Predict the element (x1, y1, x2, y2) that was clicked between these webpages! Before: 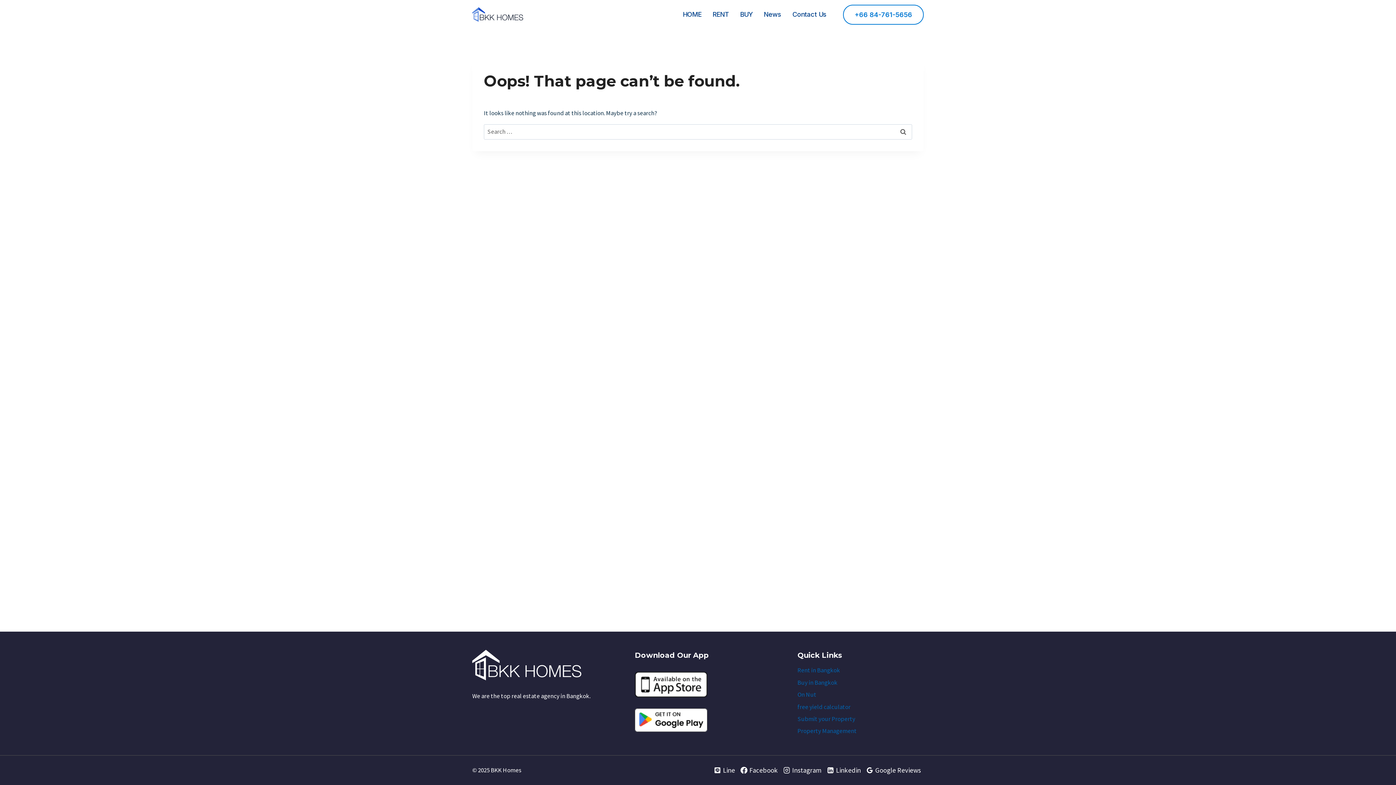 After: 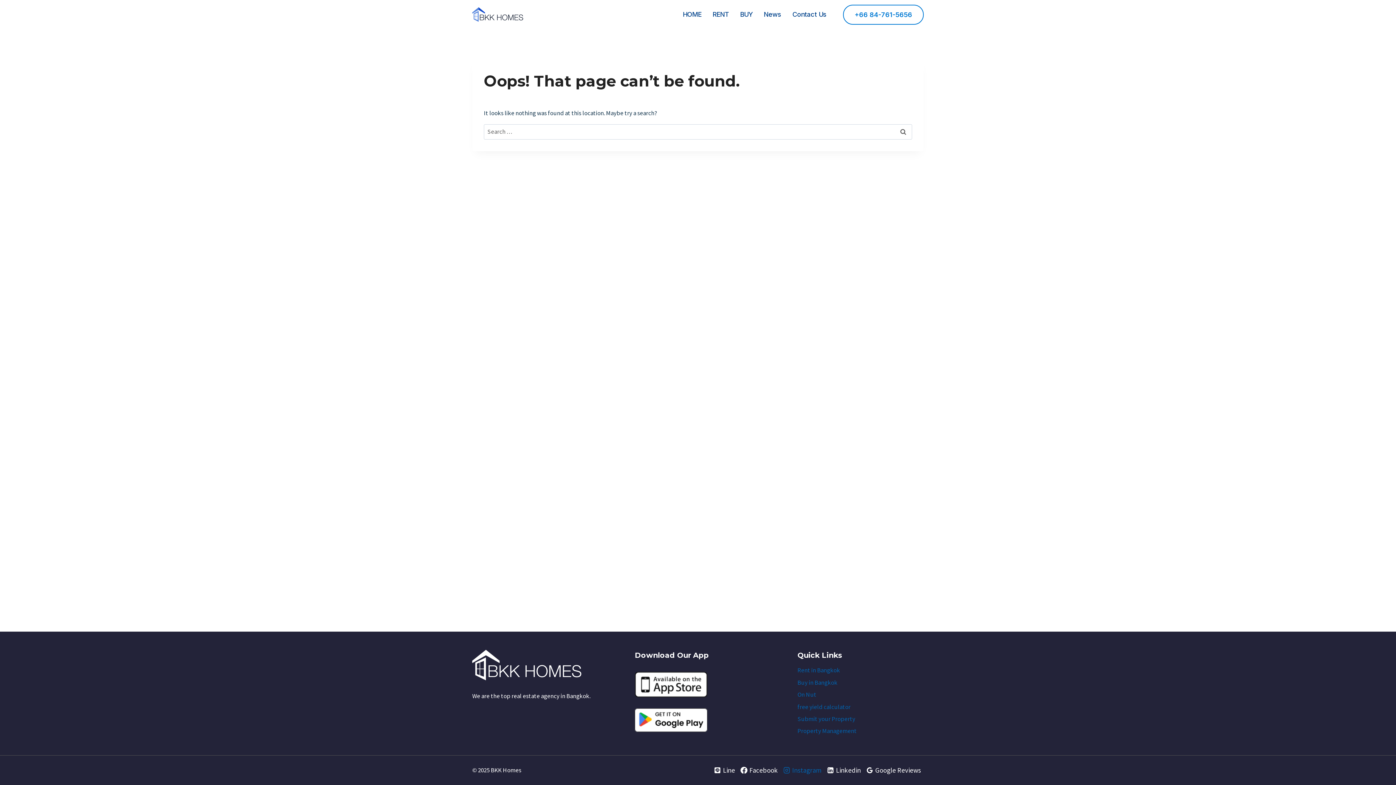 Action: label: Instagram bbox: (780, 763, 824, 777)